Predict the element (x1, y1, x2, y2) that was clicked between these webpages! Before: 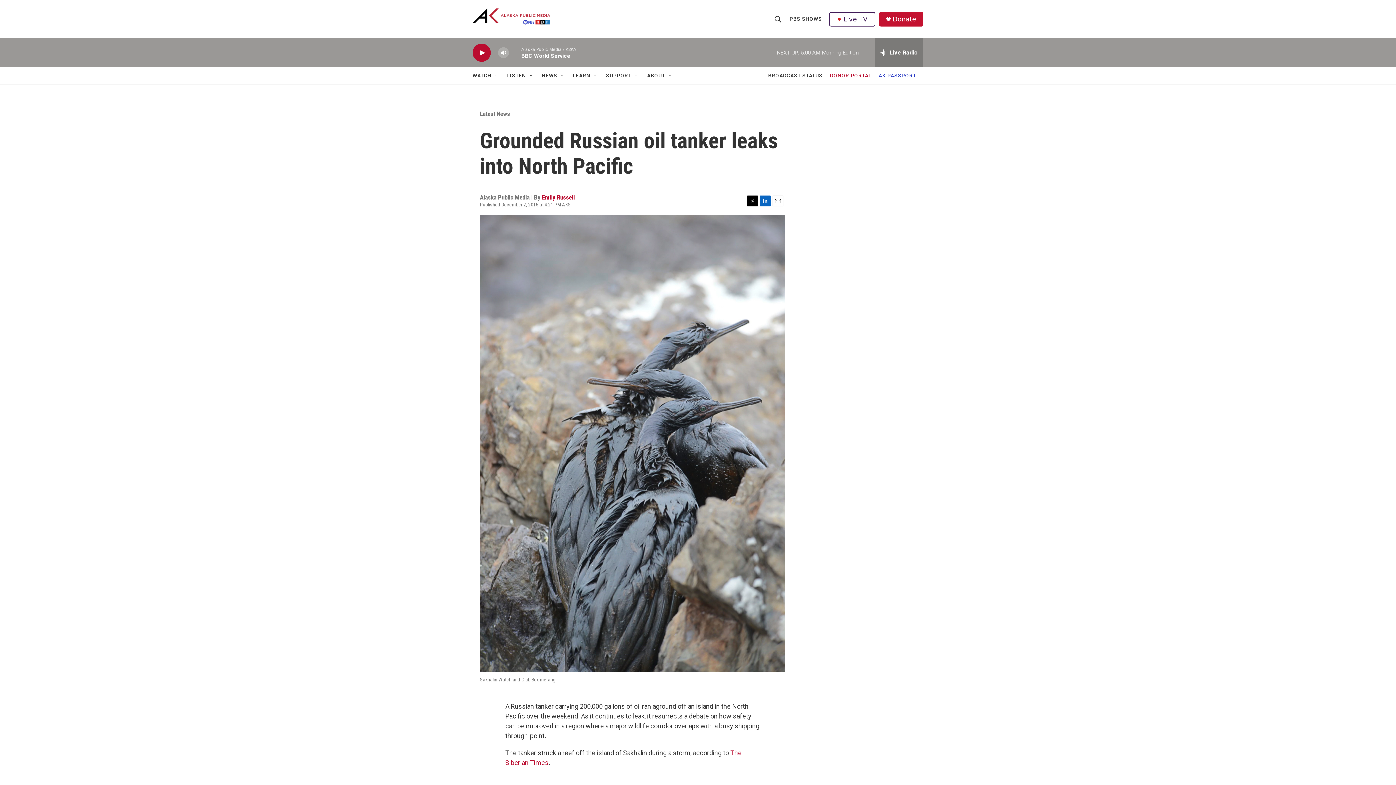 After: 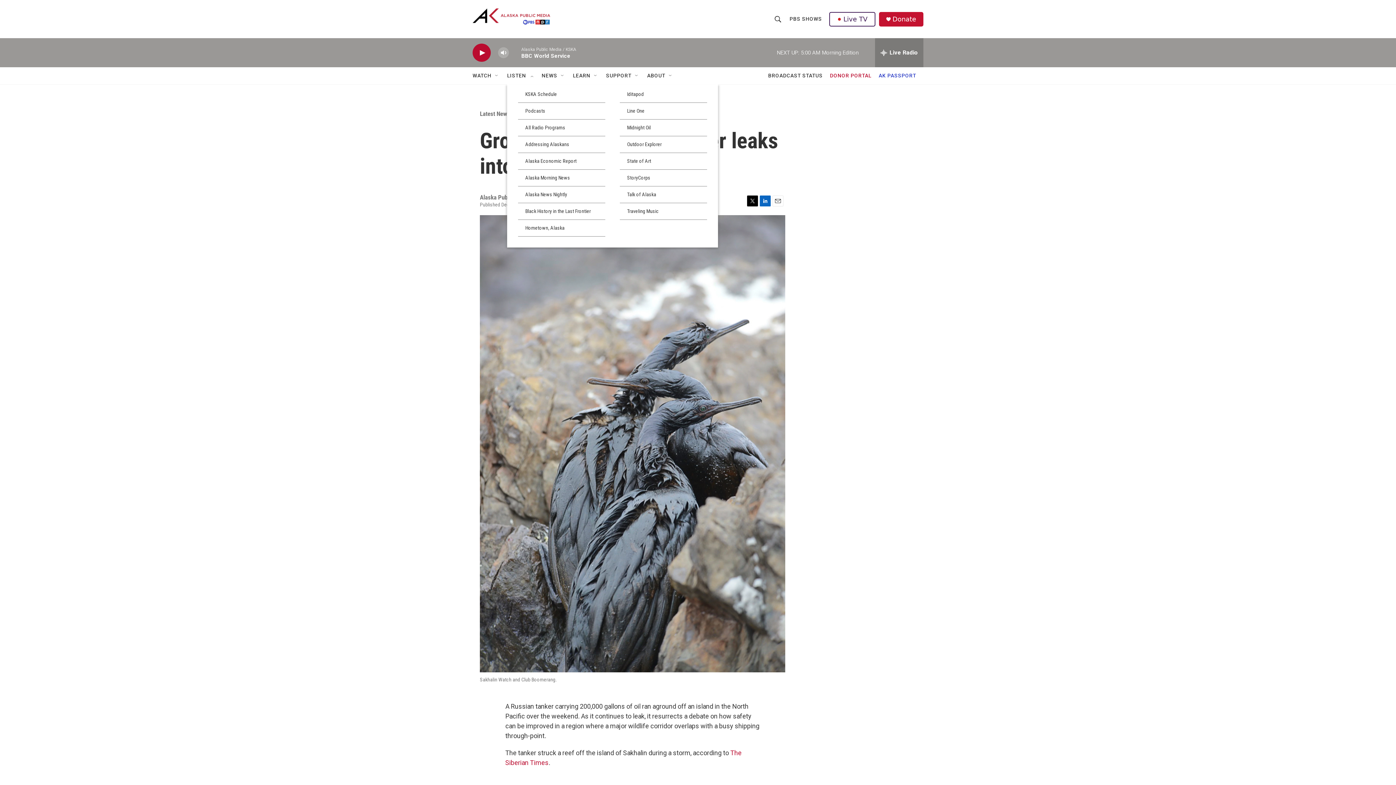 Action: bbox: (528, 72, 534, 78) label: Open Sub Navigation